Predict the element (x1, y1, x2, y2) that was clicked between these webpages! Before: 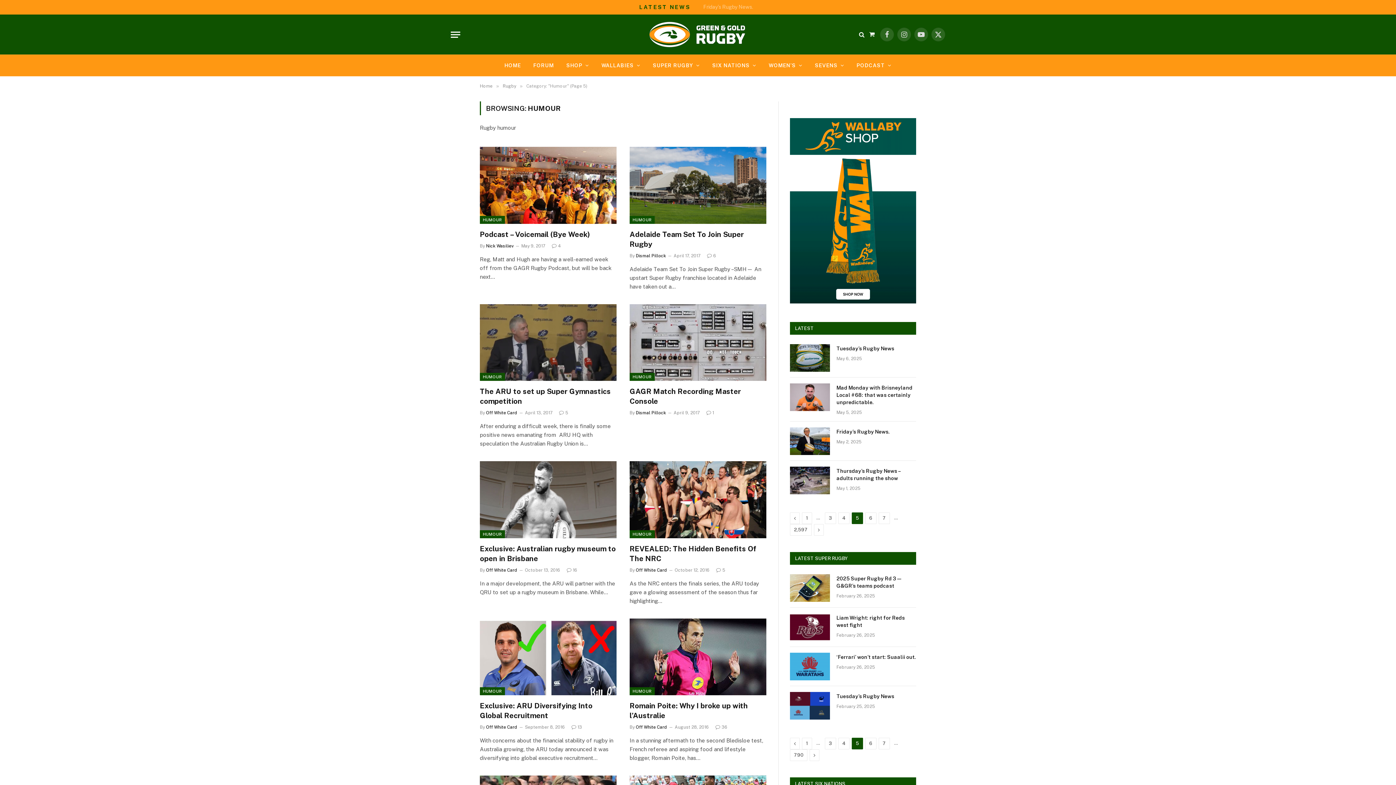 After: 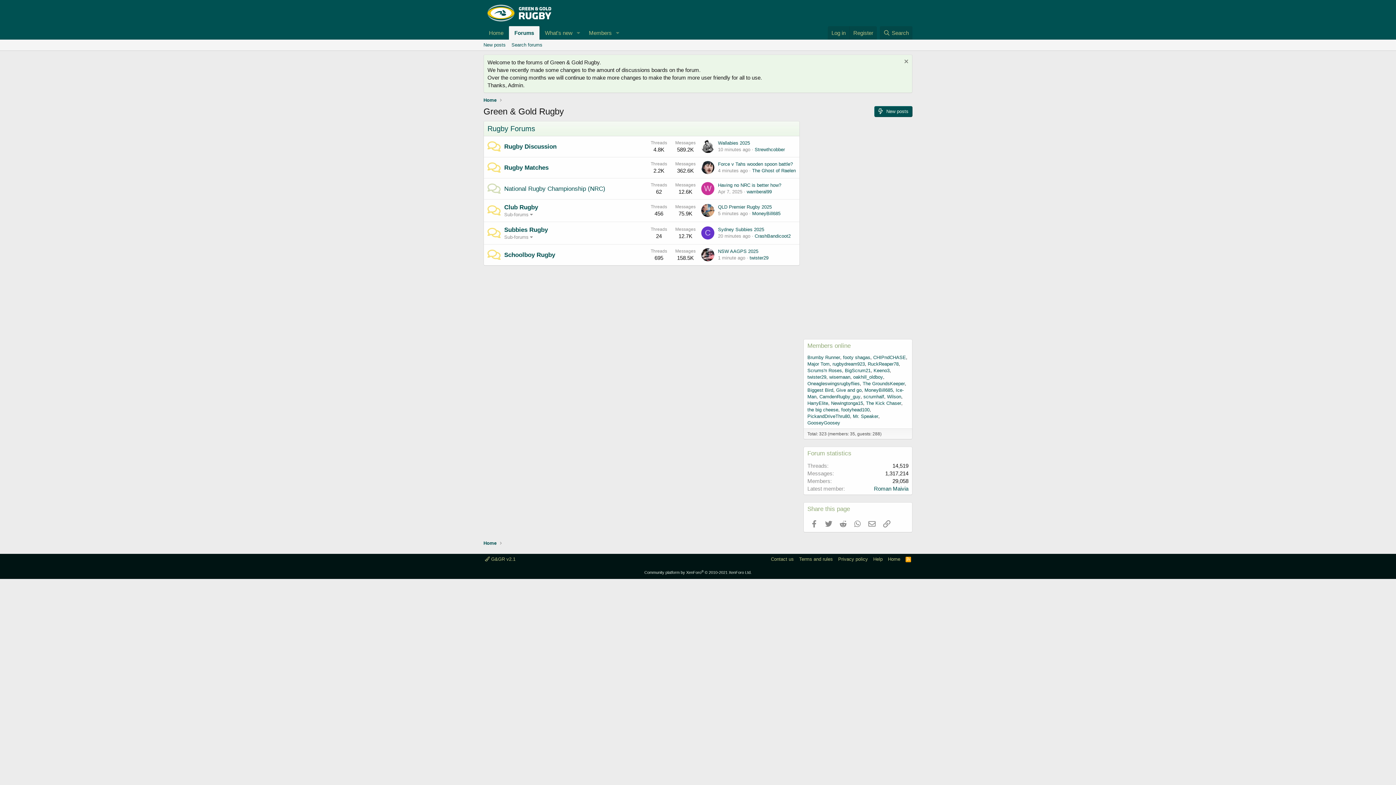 Action: label: FORUM bbox: (527, 54, 560, 76)